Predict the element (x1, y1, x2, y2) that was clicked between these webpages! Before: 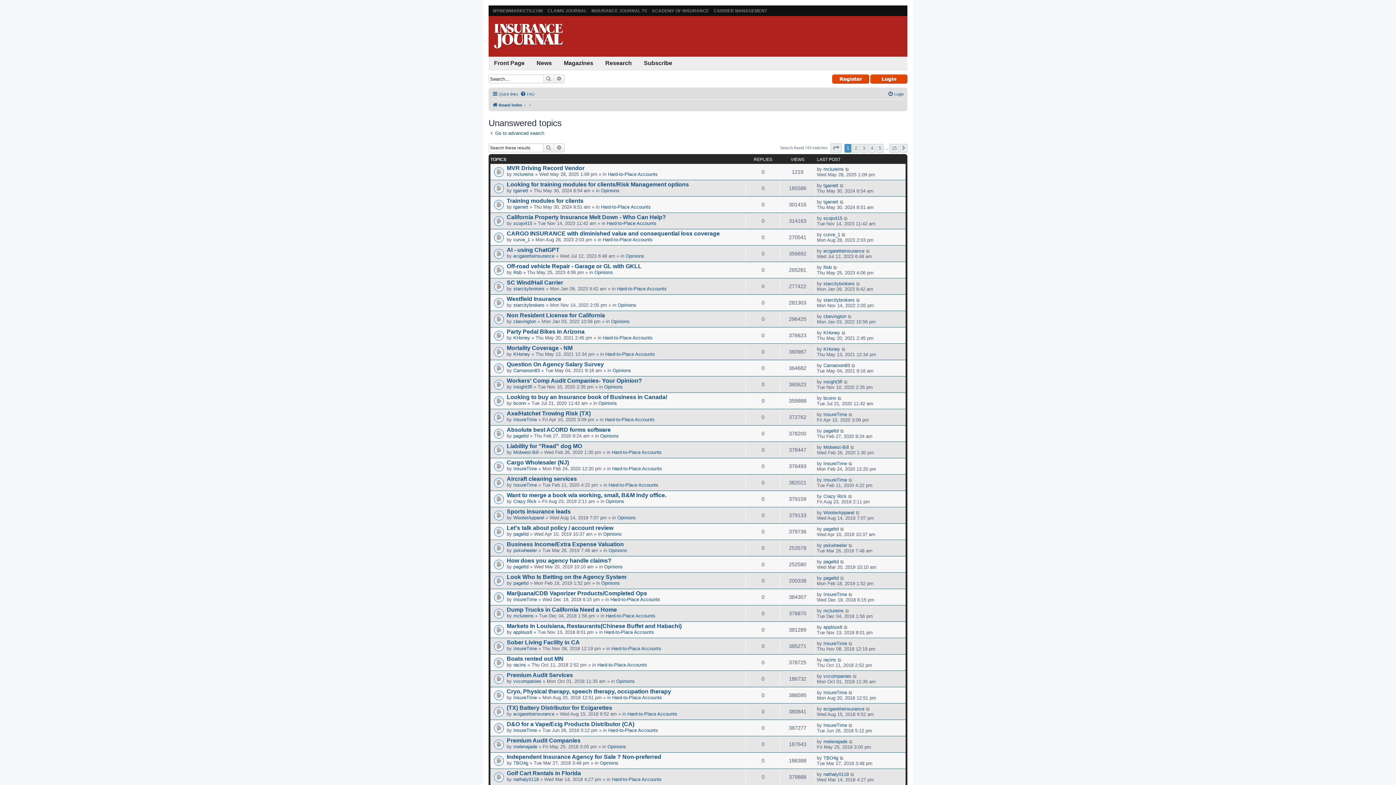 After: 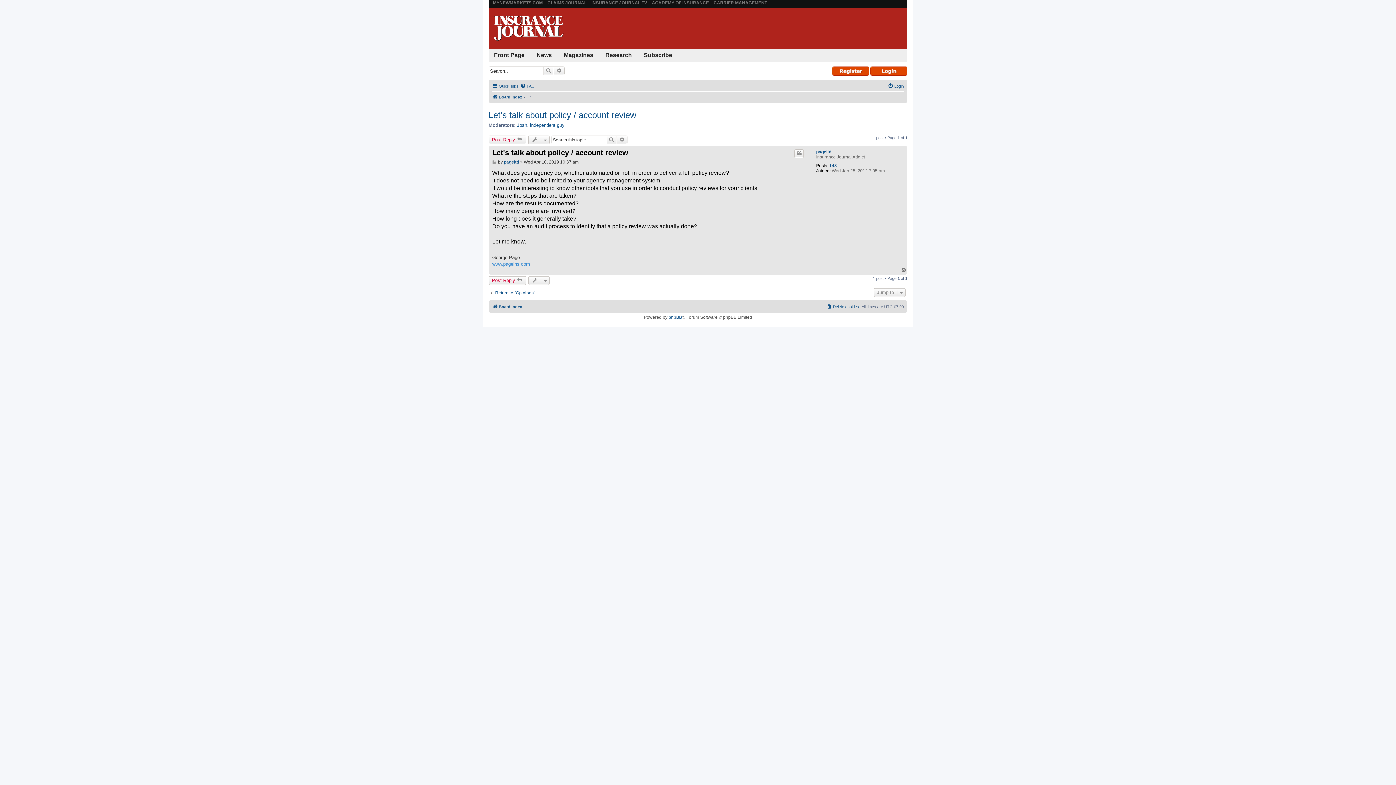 Action: bbox: (840, 526, 845, 532)